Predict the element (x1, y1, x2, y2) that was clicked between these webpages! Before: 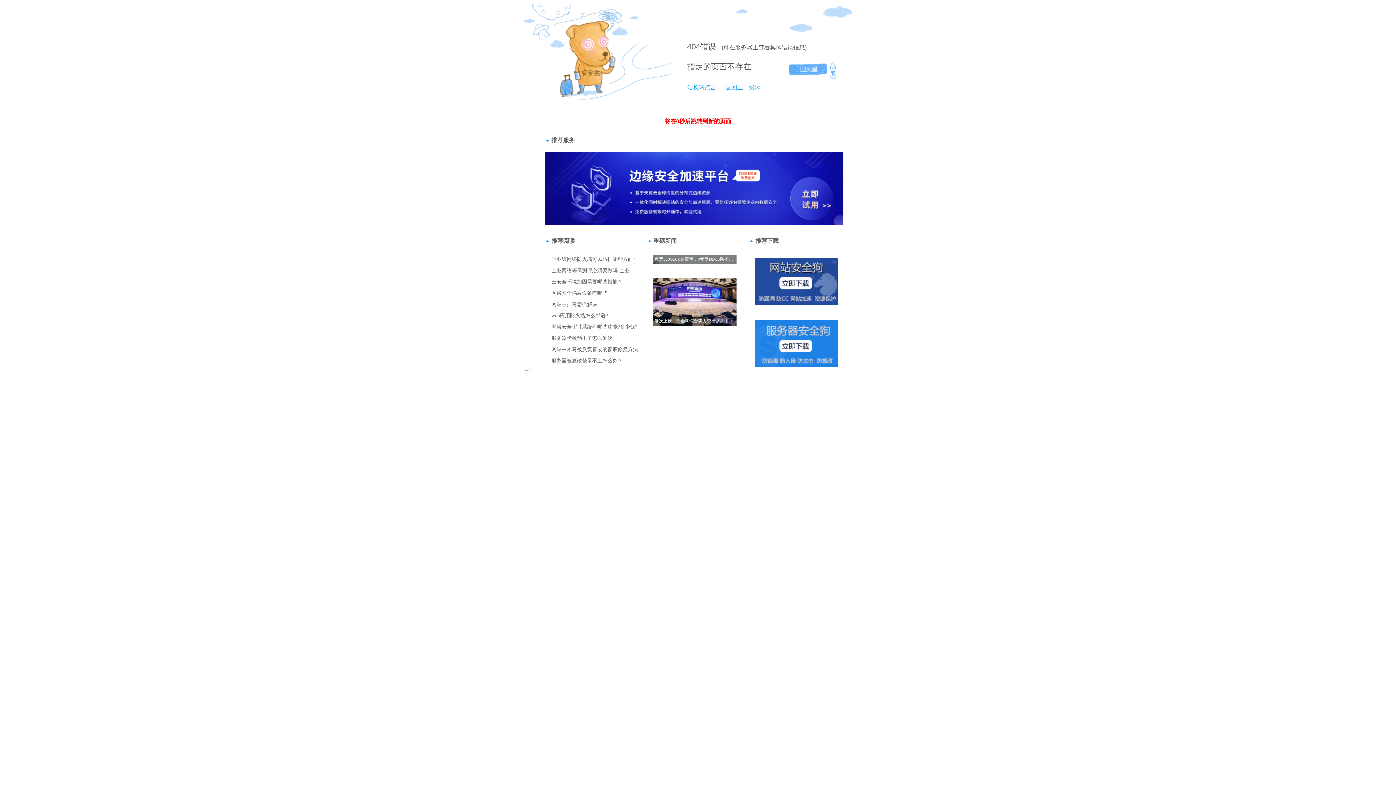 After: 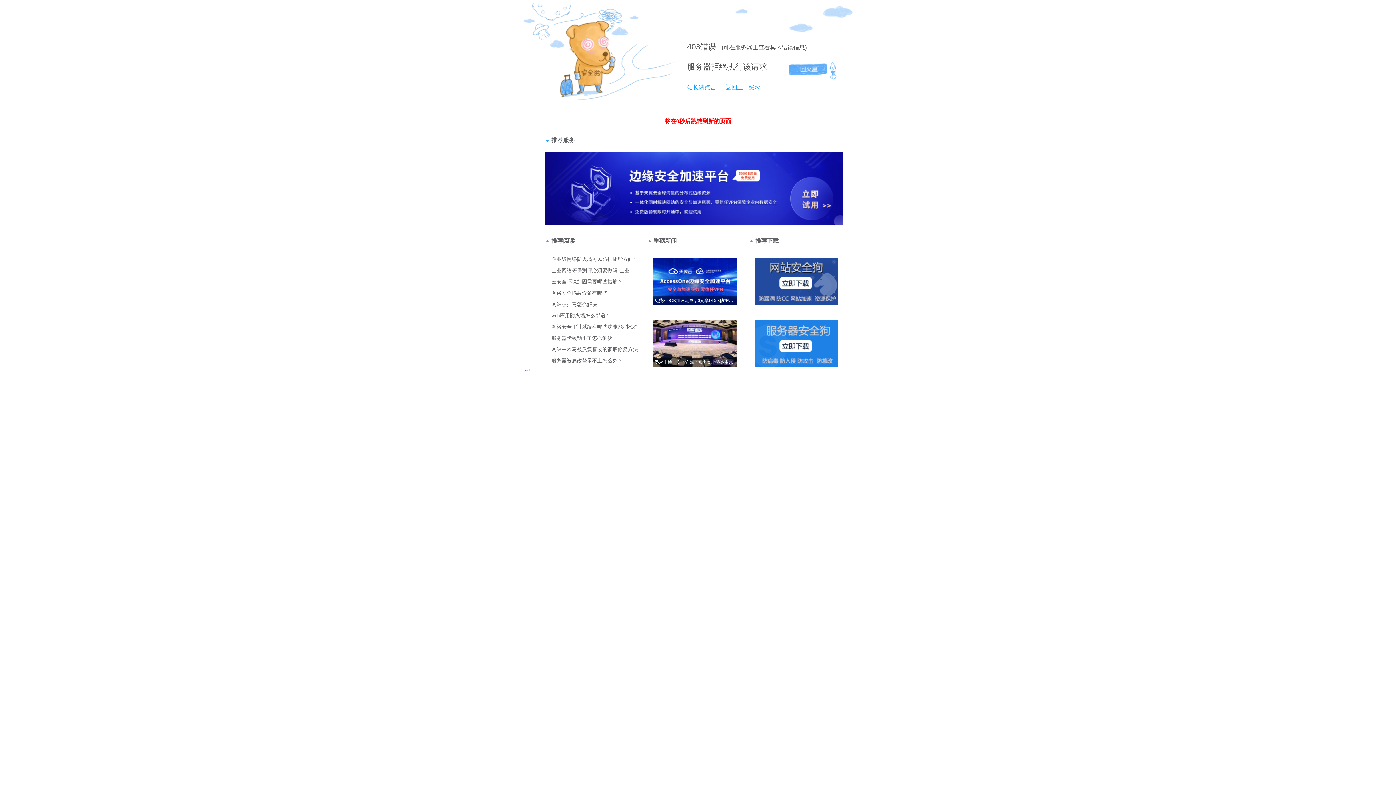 Action: label: 返回上一级>> bbox: (718, 84, 761, 90)